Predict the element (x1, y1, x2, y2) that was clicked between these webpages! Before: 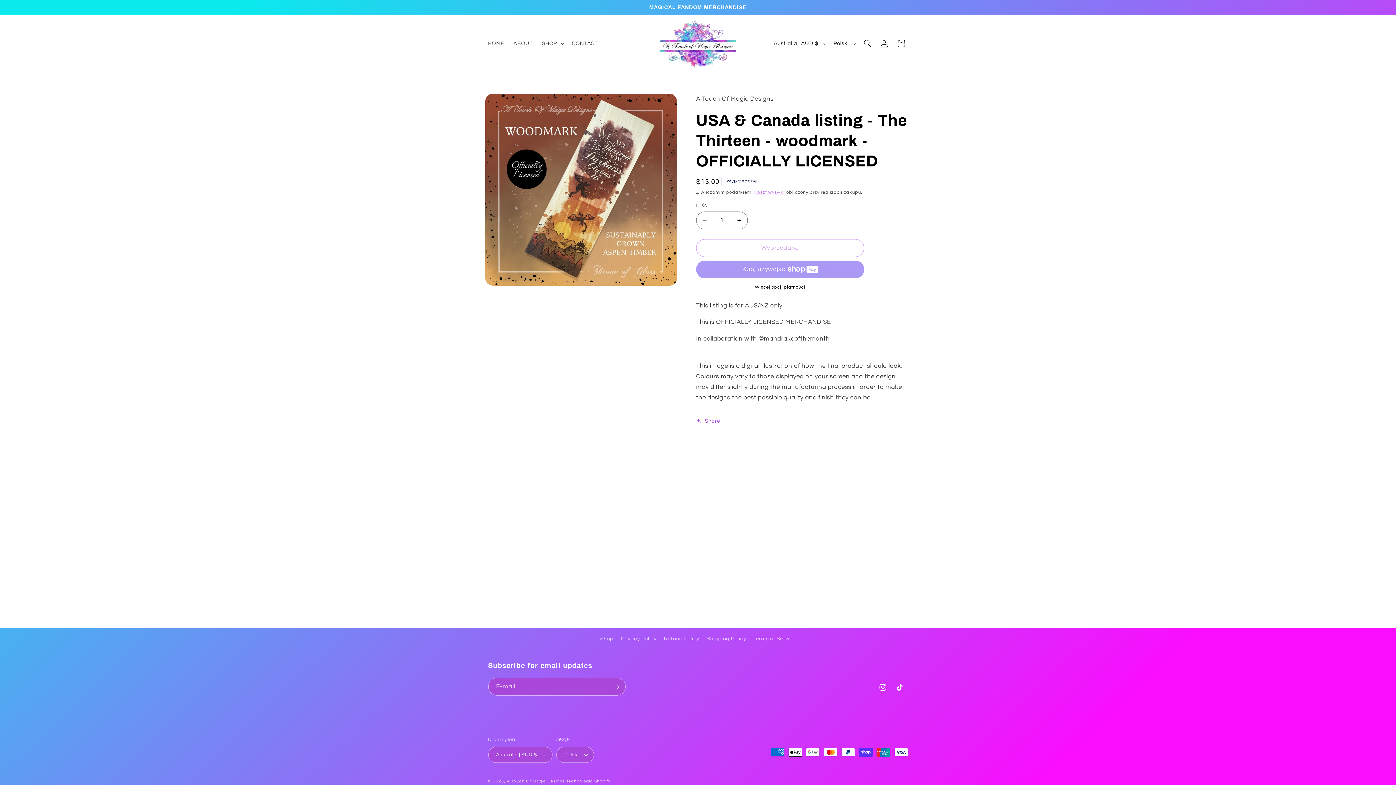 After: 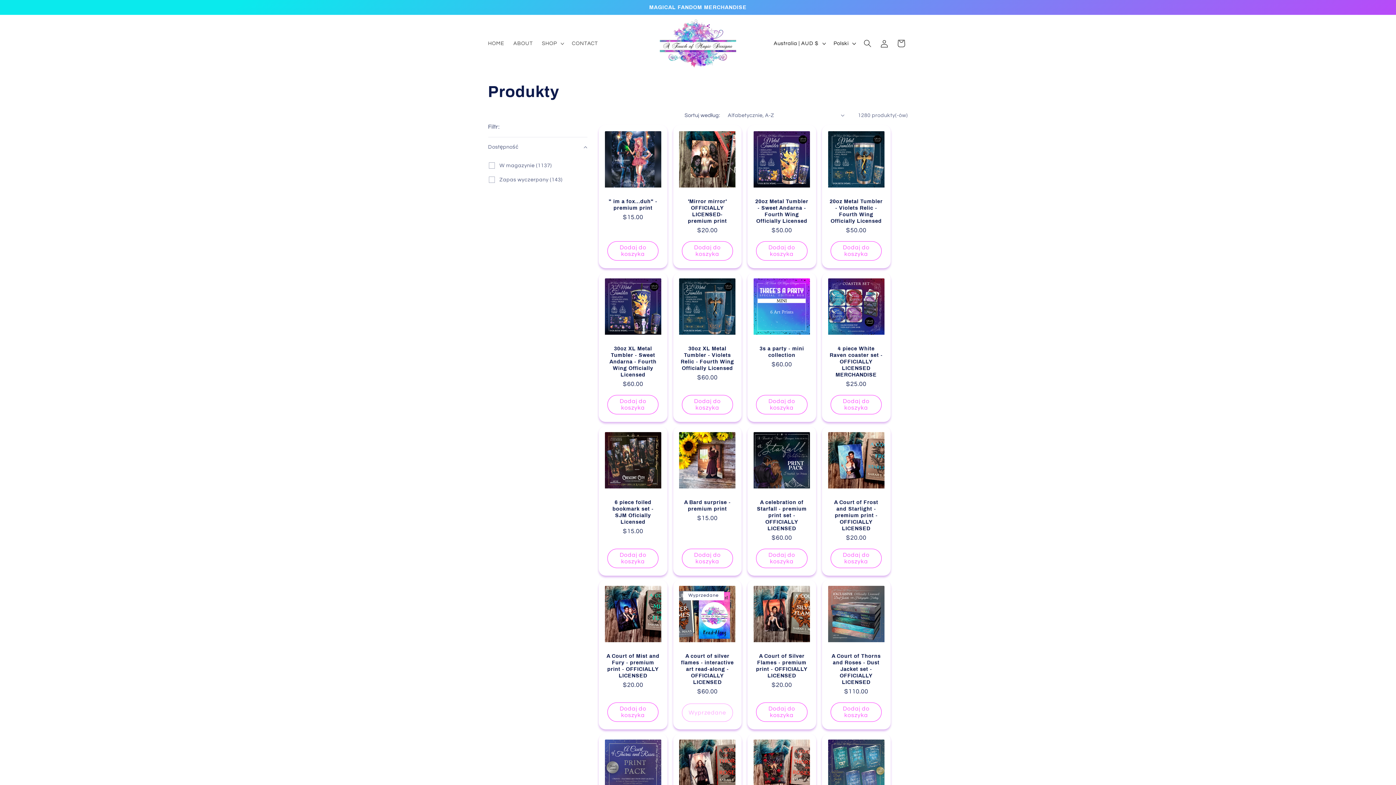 Action: label: Shop bbox: (600, 634, 613, 645)